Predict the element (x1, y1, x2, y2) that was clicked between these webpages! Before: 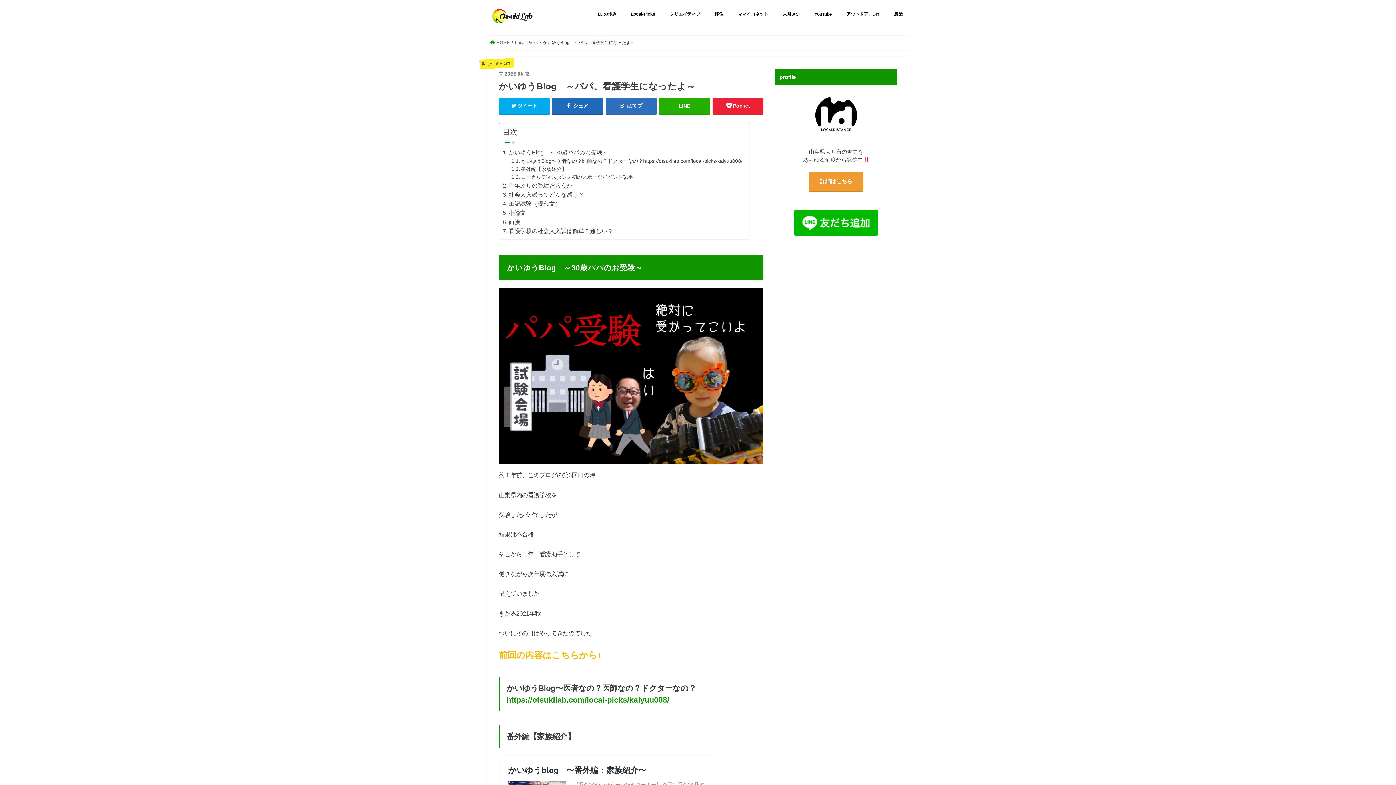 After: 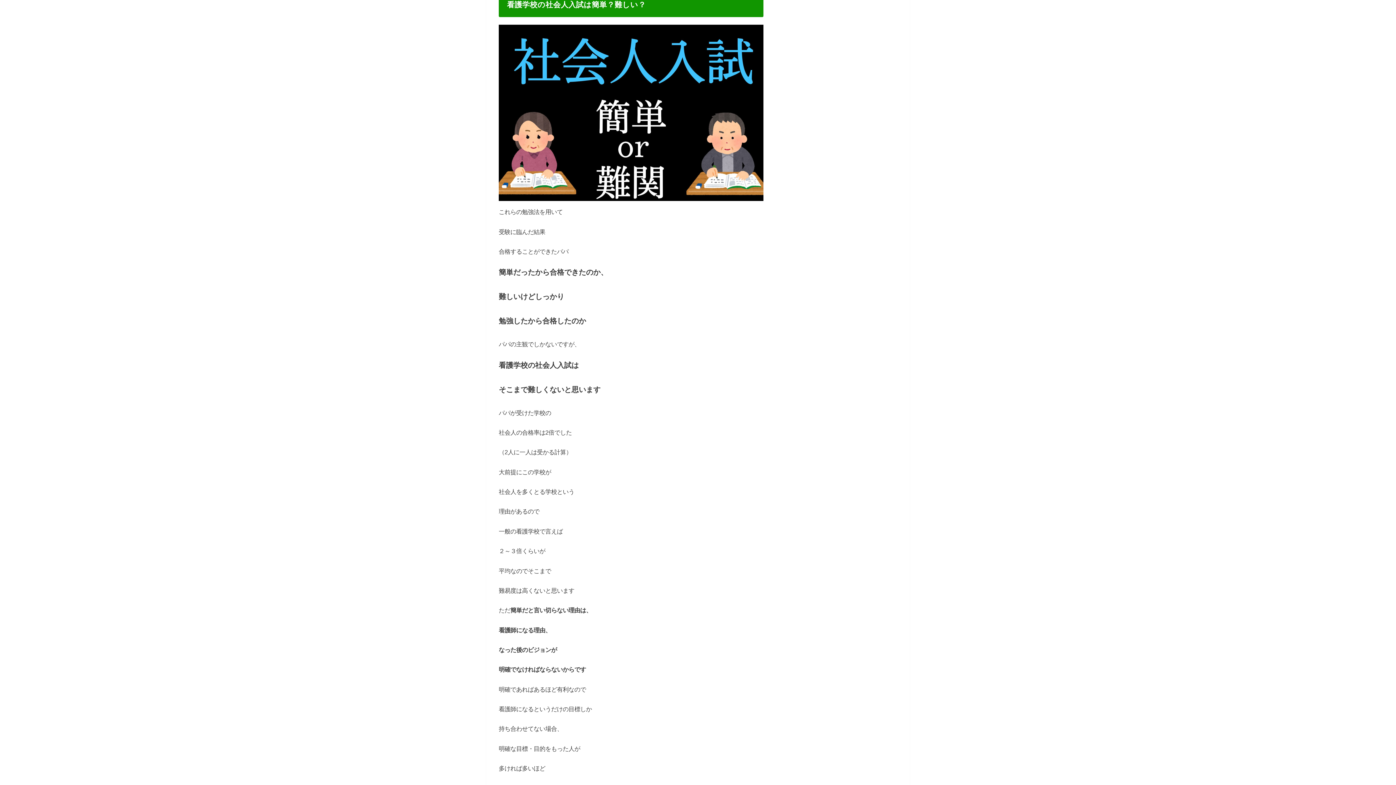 Action: bbox: (502, 226, 613, 235) label: 看護学校の社会人入試は簡単？難しい？